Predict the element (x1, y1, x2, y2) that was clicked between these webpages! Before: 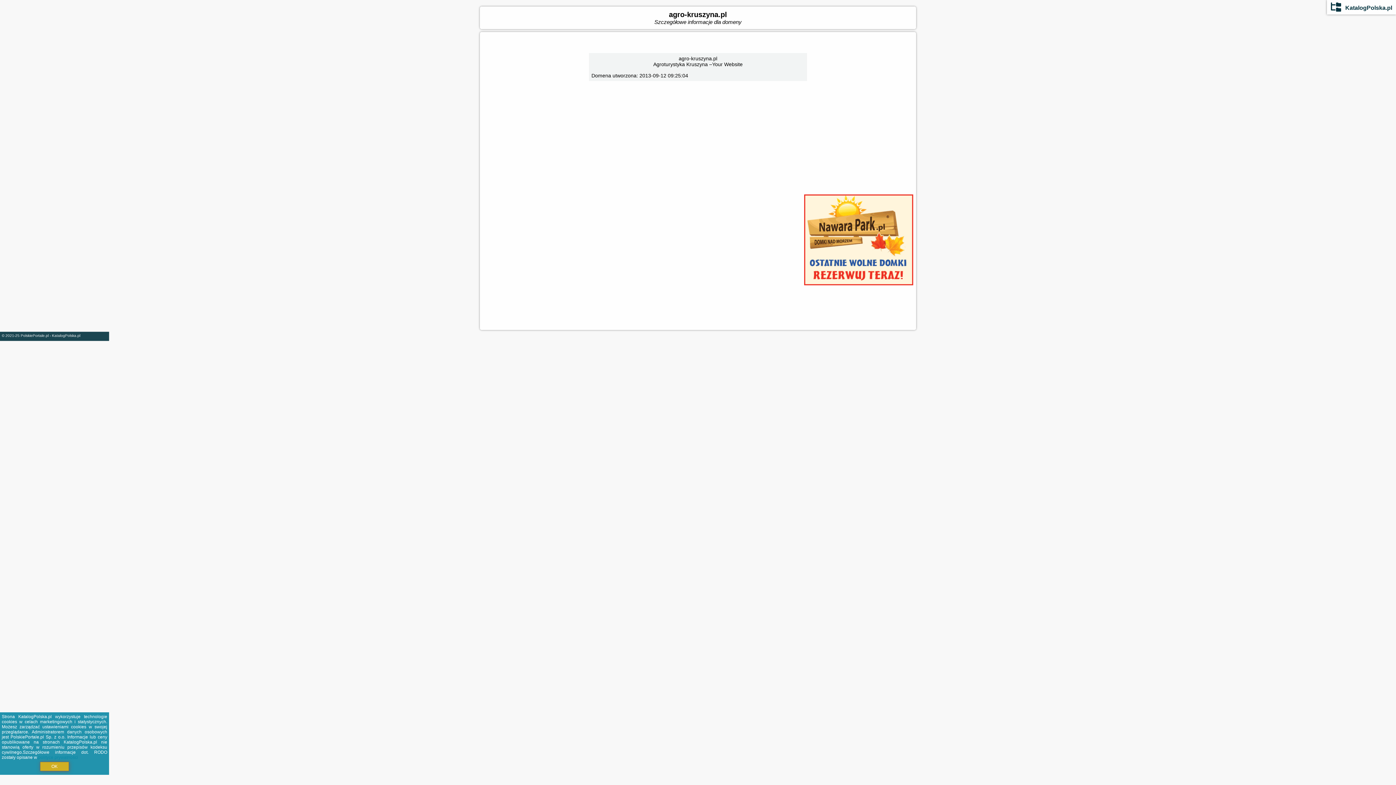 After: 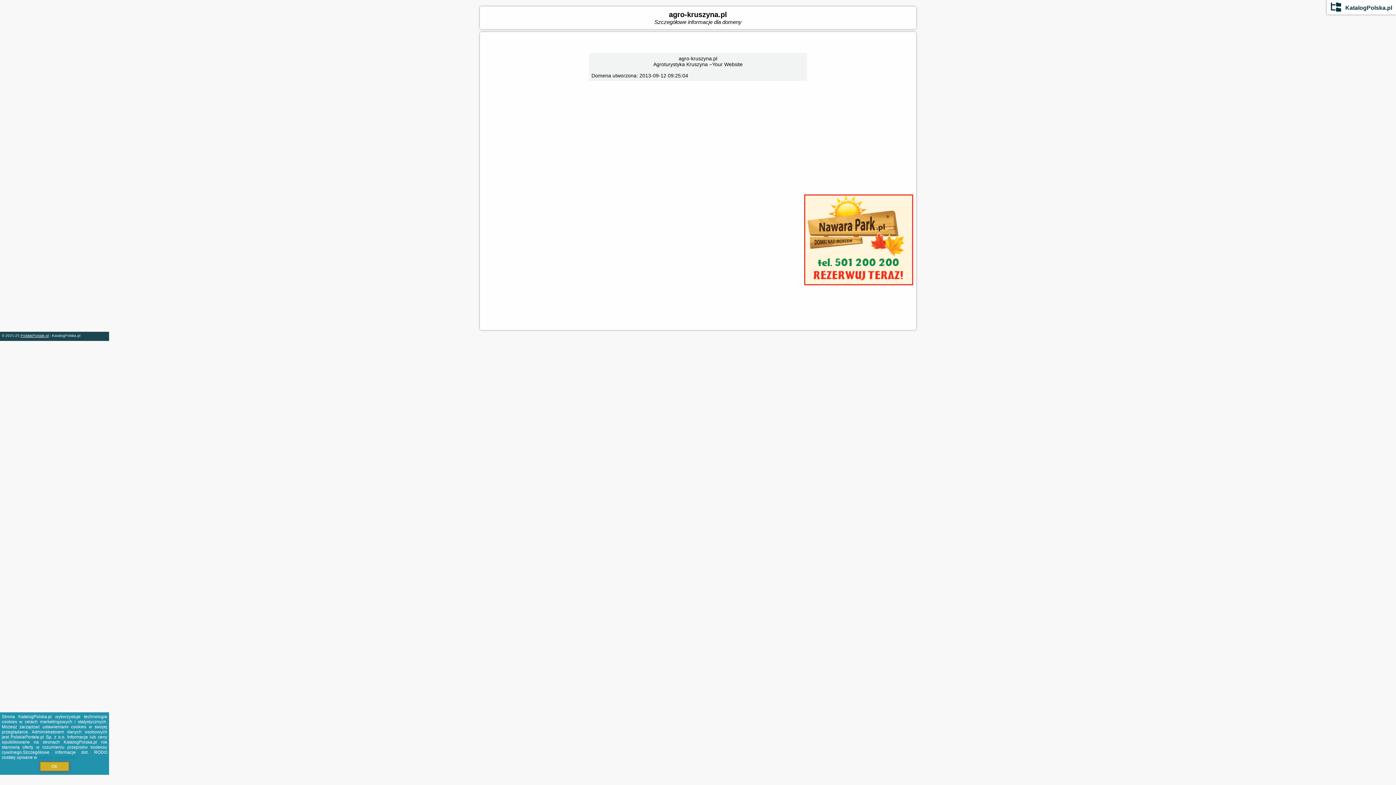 Action: bbox: (20, 333, 48, 337) label: PolskiePortale.pl